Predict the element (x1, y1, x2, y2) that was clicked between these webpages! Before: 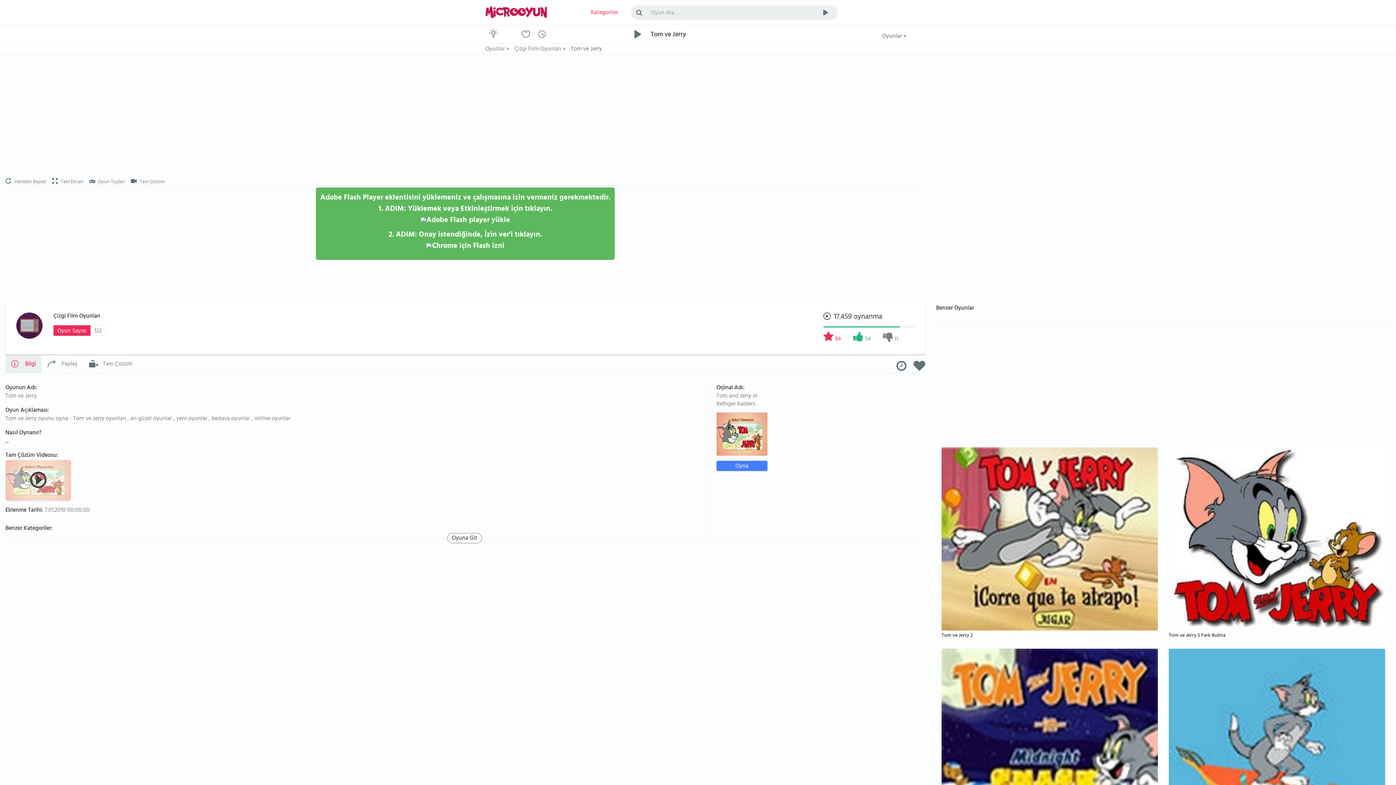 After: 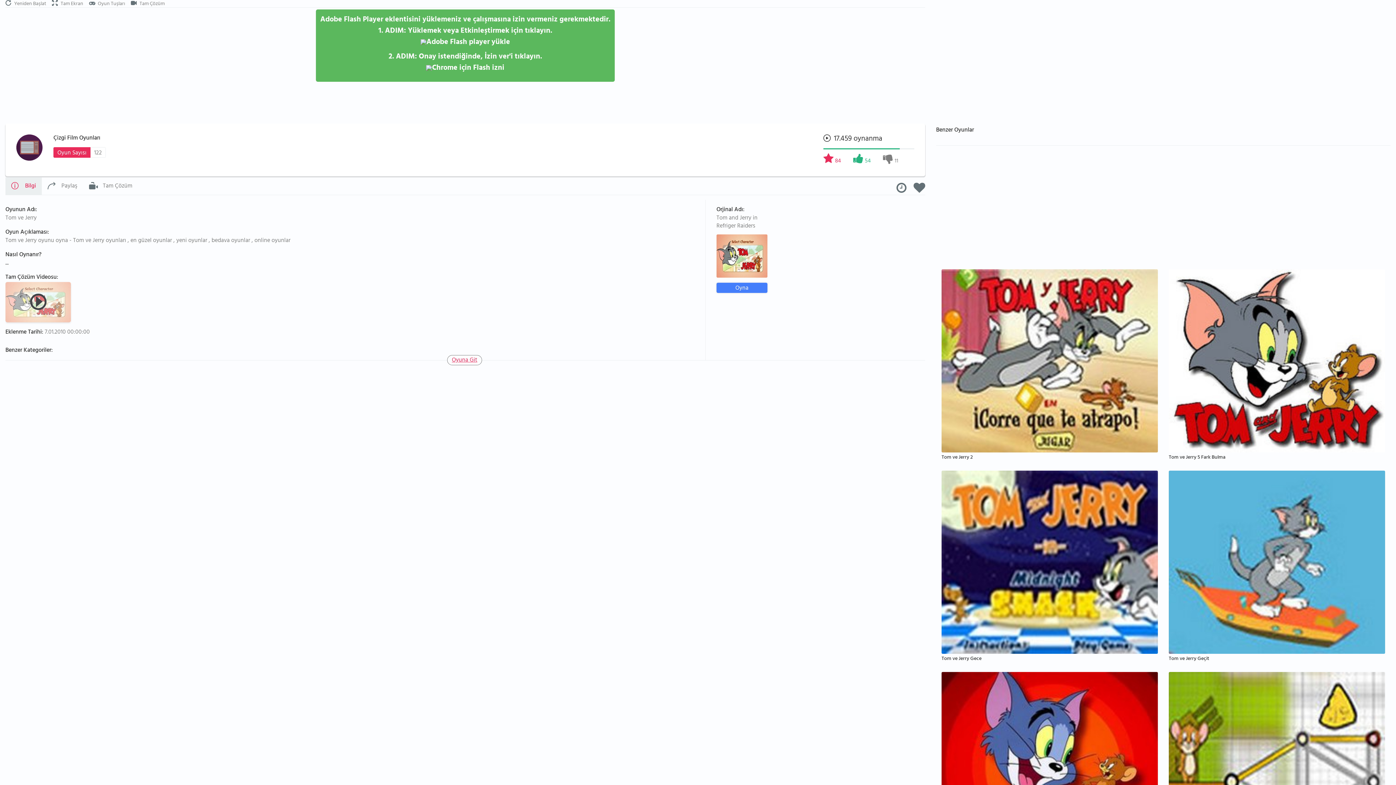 Action: bbox: (447, 533, 482, 543) label: Oyuna Git